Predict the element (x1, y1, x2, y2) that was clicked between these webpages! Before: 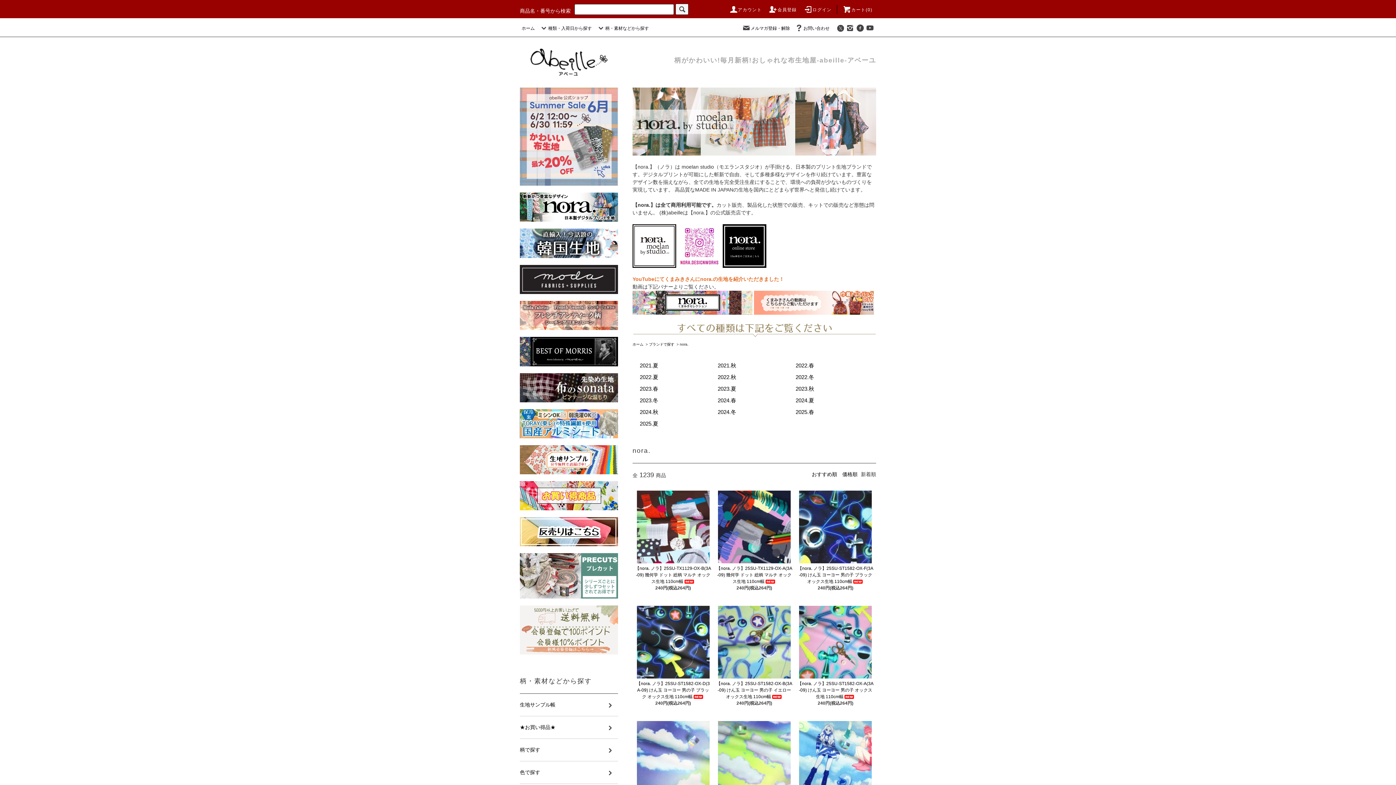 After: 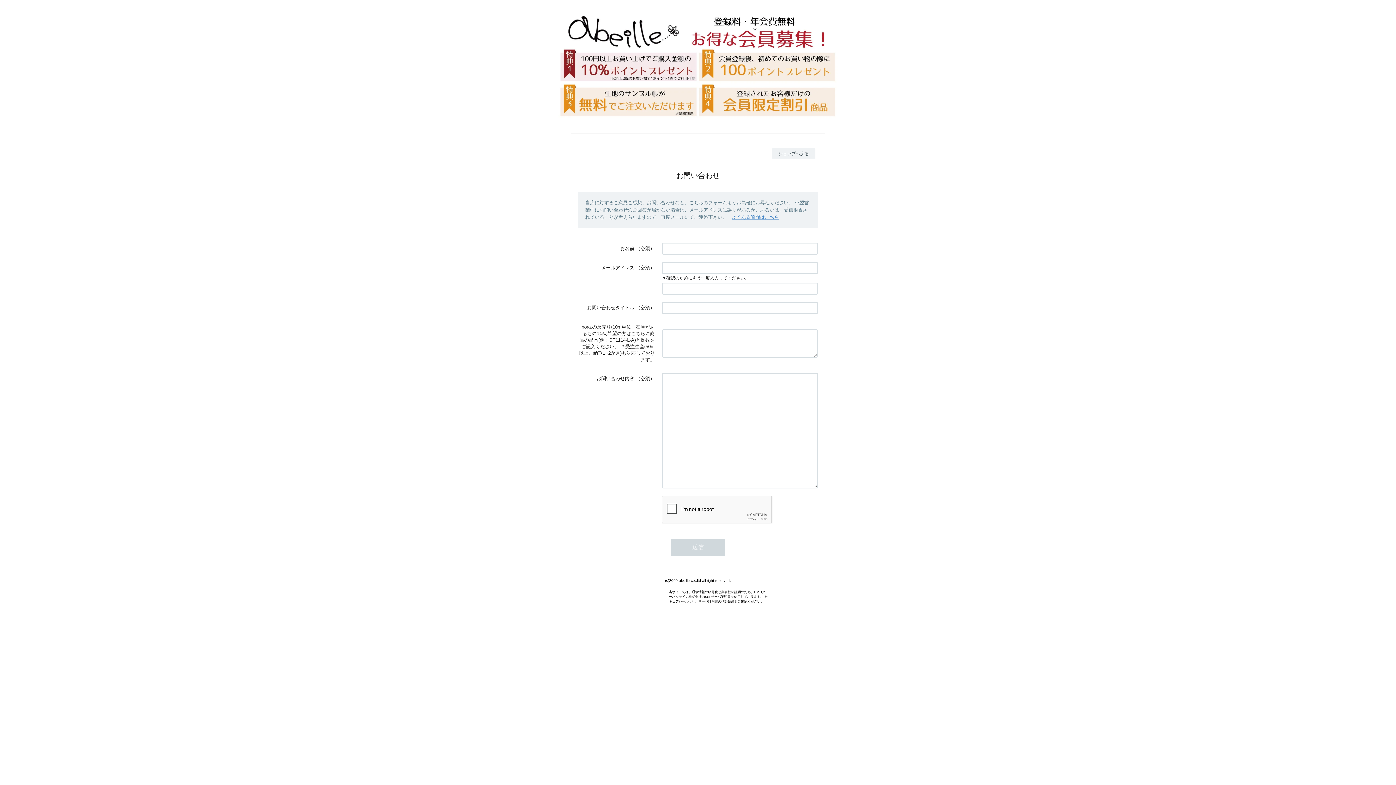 Action: label: お問い合わせ bbox: (794, 25, 829, 30)